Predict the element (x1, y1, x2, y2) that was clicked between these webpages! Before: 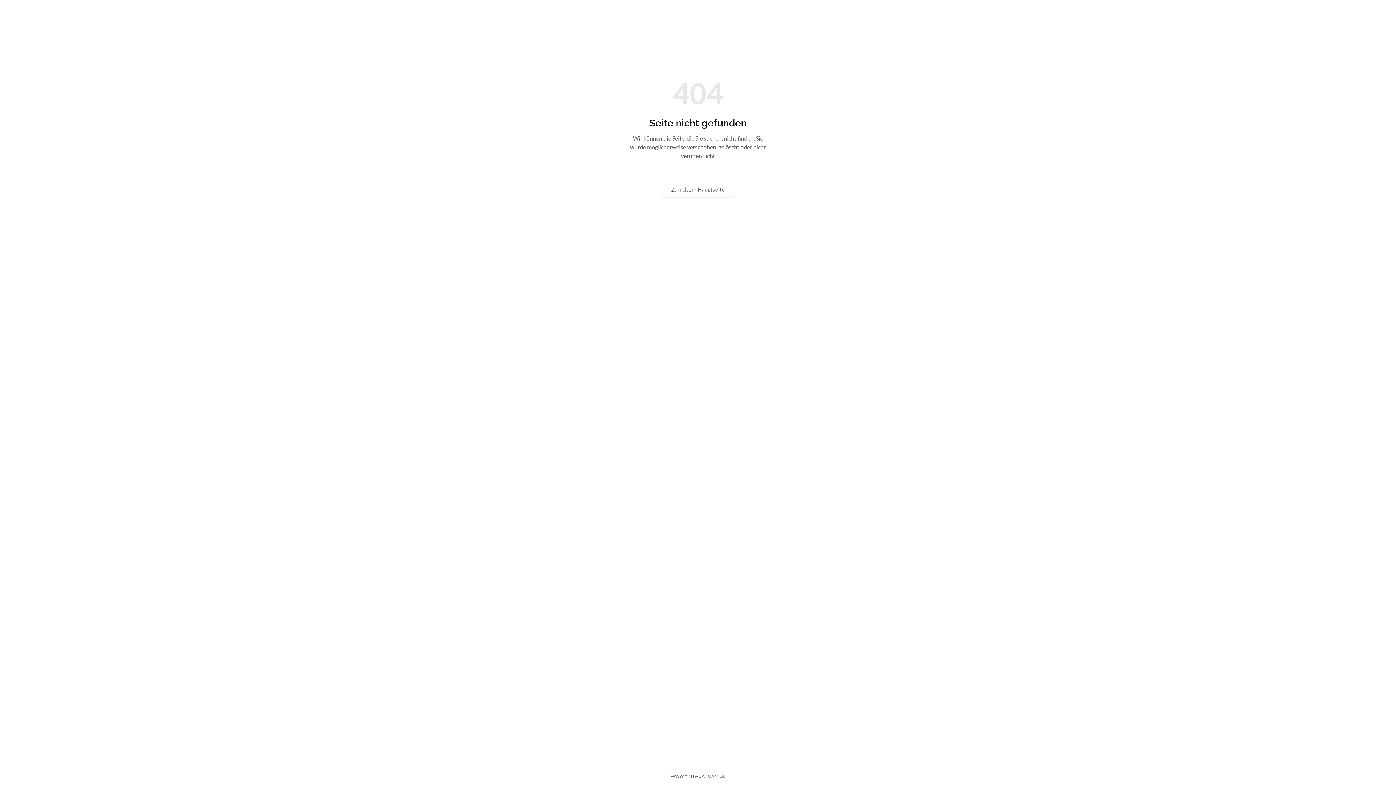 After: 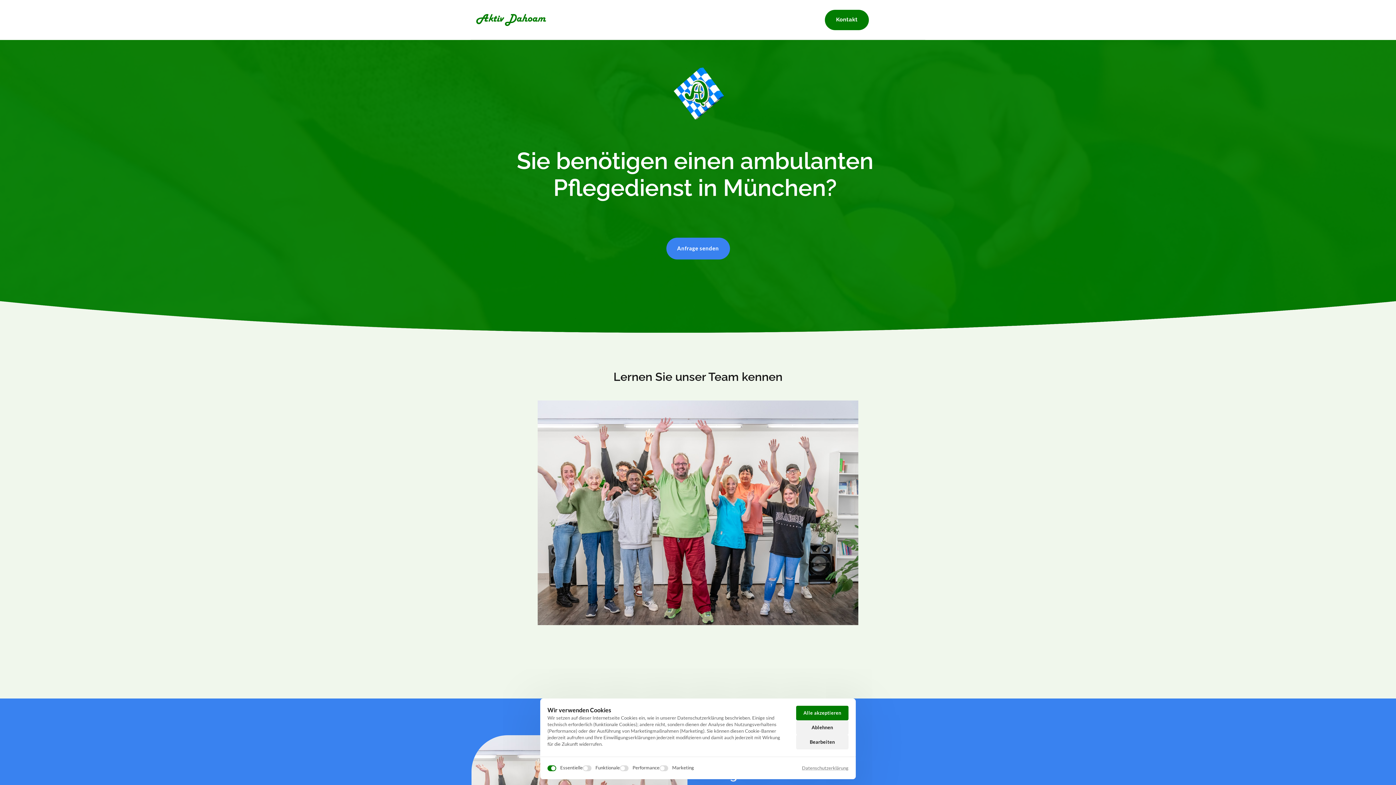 Action: bbox: (660, 180, 736, 197) label: Zurück zur Hauptseite